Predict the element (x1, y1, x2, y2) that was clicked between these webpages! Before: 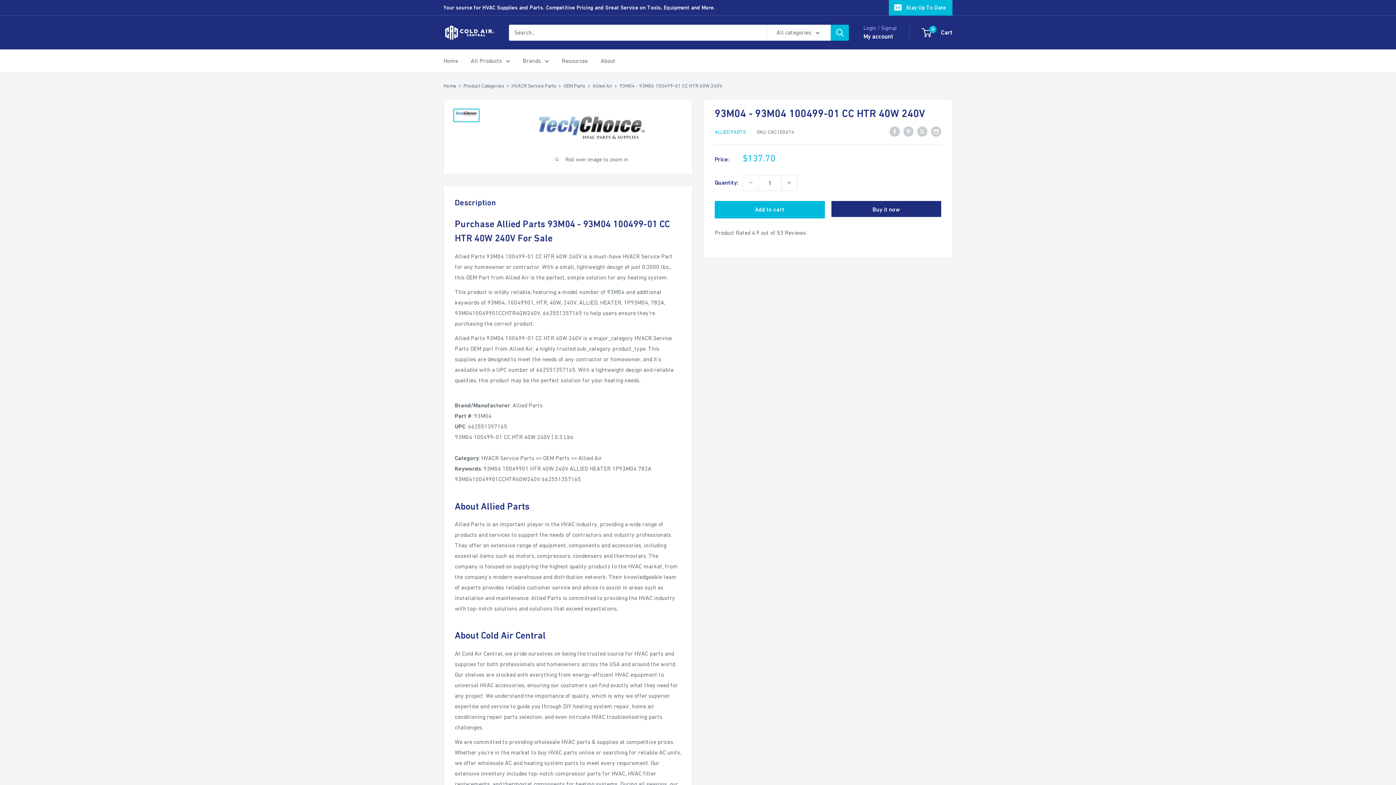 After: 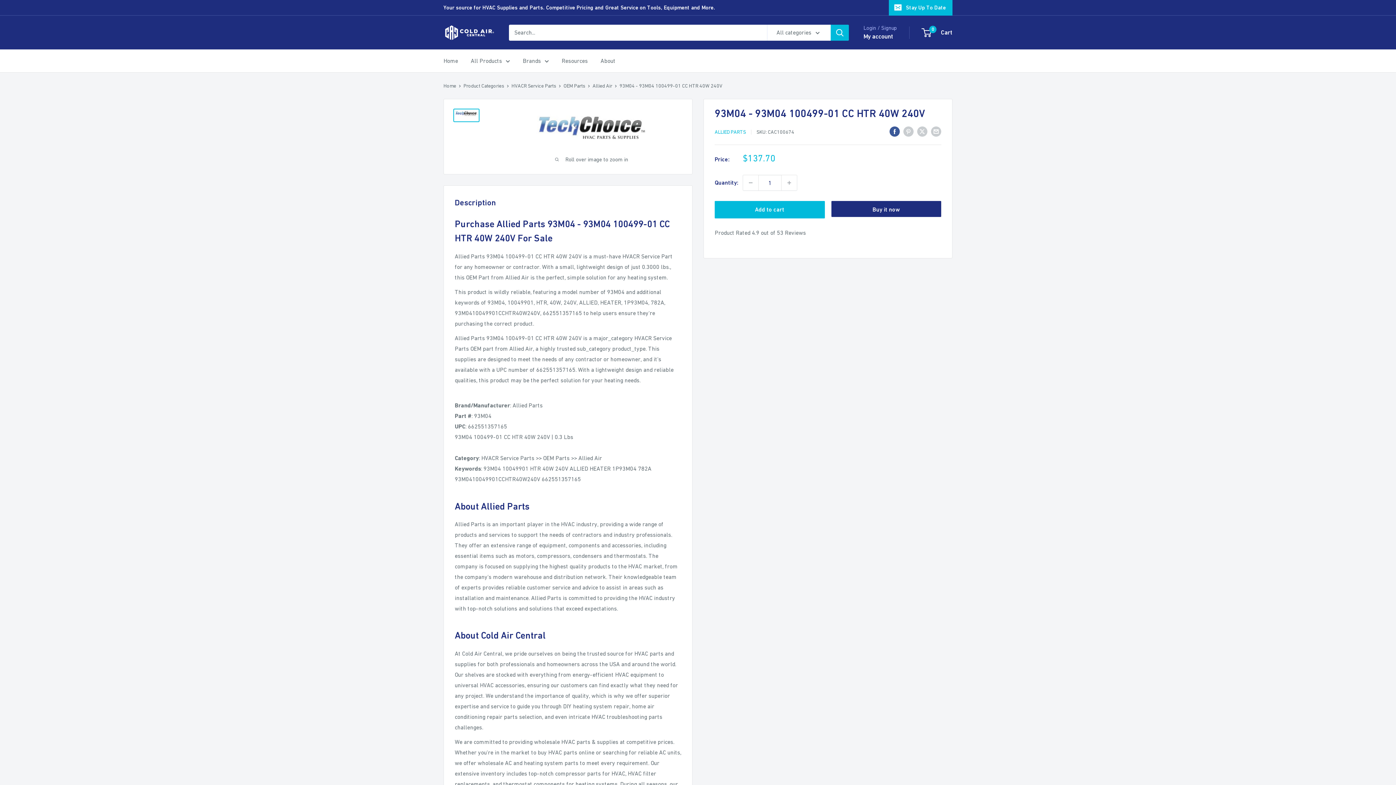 Action: label: Share on Facebook bbox: (889, 125, 900, 136)